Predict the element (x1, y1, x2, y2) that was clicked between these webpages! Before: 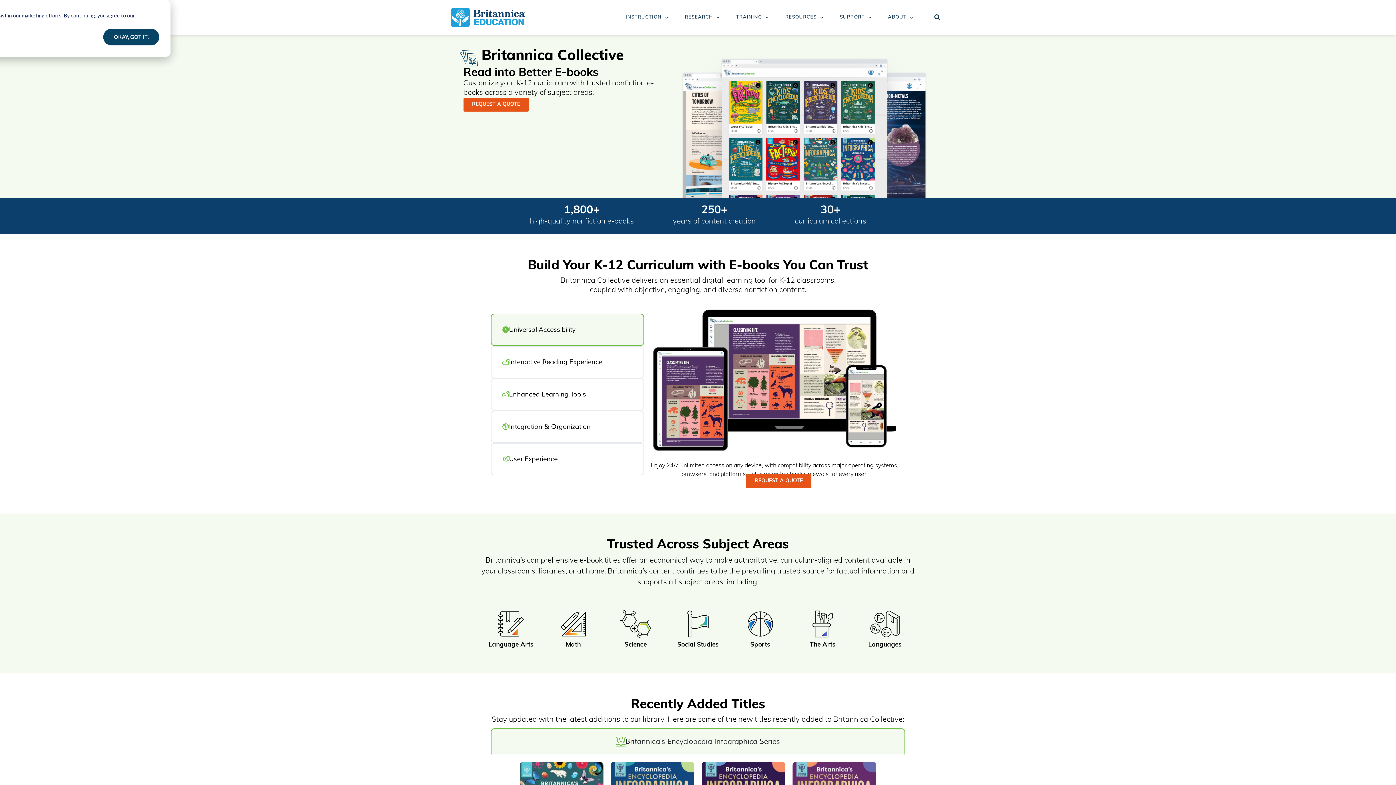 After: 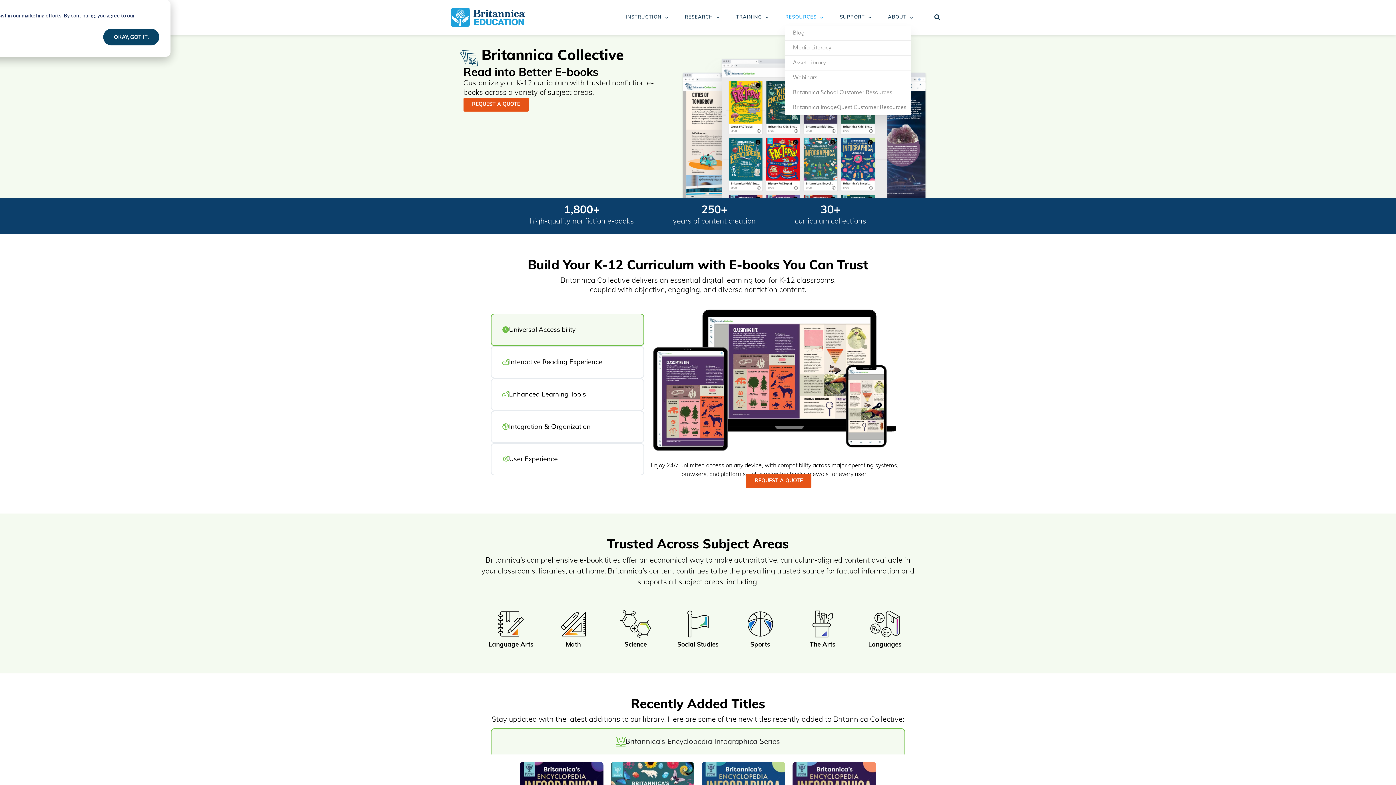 Action: label: RESOURCES bbox: (785, 9, 823, 25)